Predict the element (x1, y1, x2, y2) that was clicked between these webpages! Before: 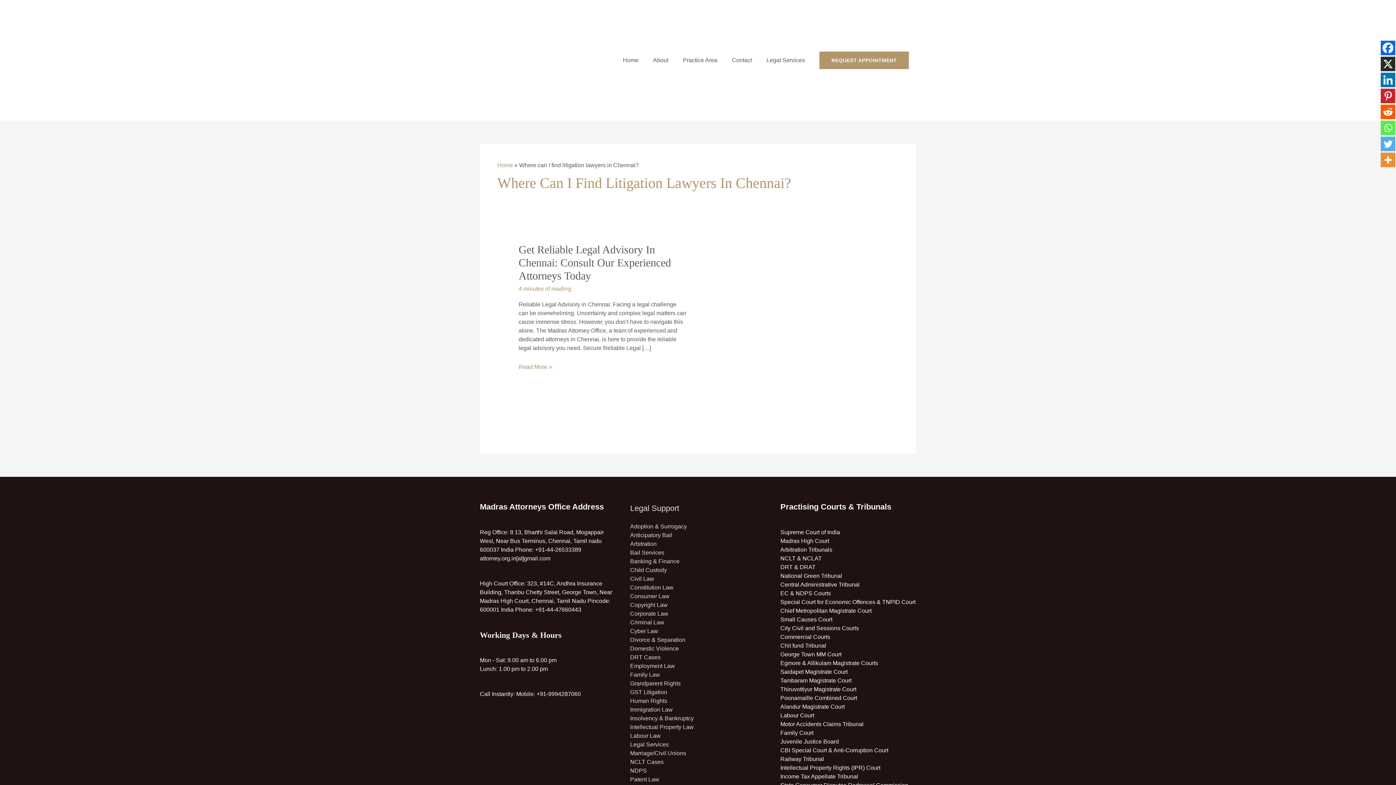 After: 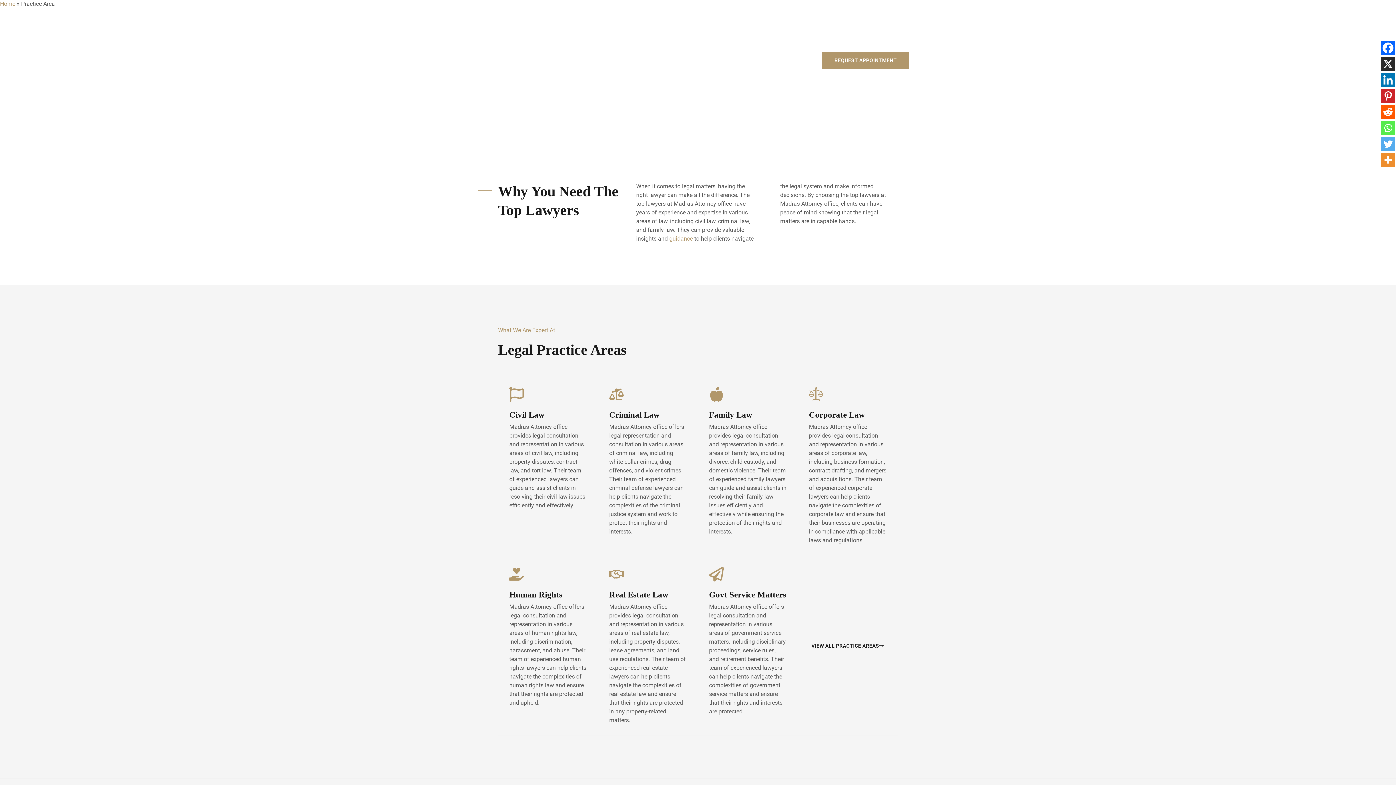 Action: bbox: (675, 48, 724, 72) label: Practice Area